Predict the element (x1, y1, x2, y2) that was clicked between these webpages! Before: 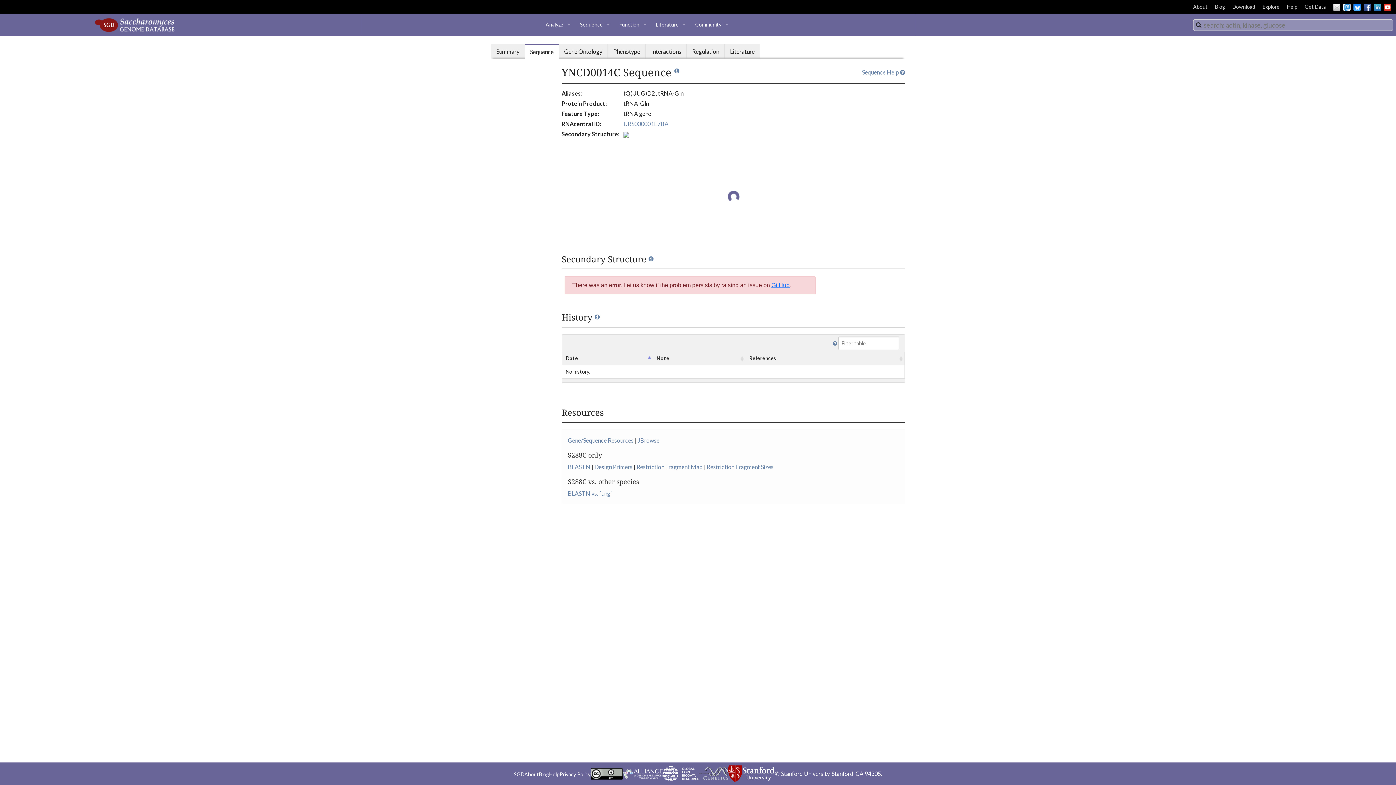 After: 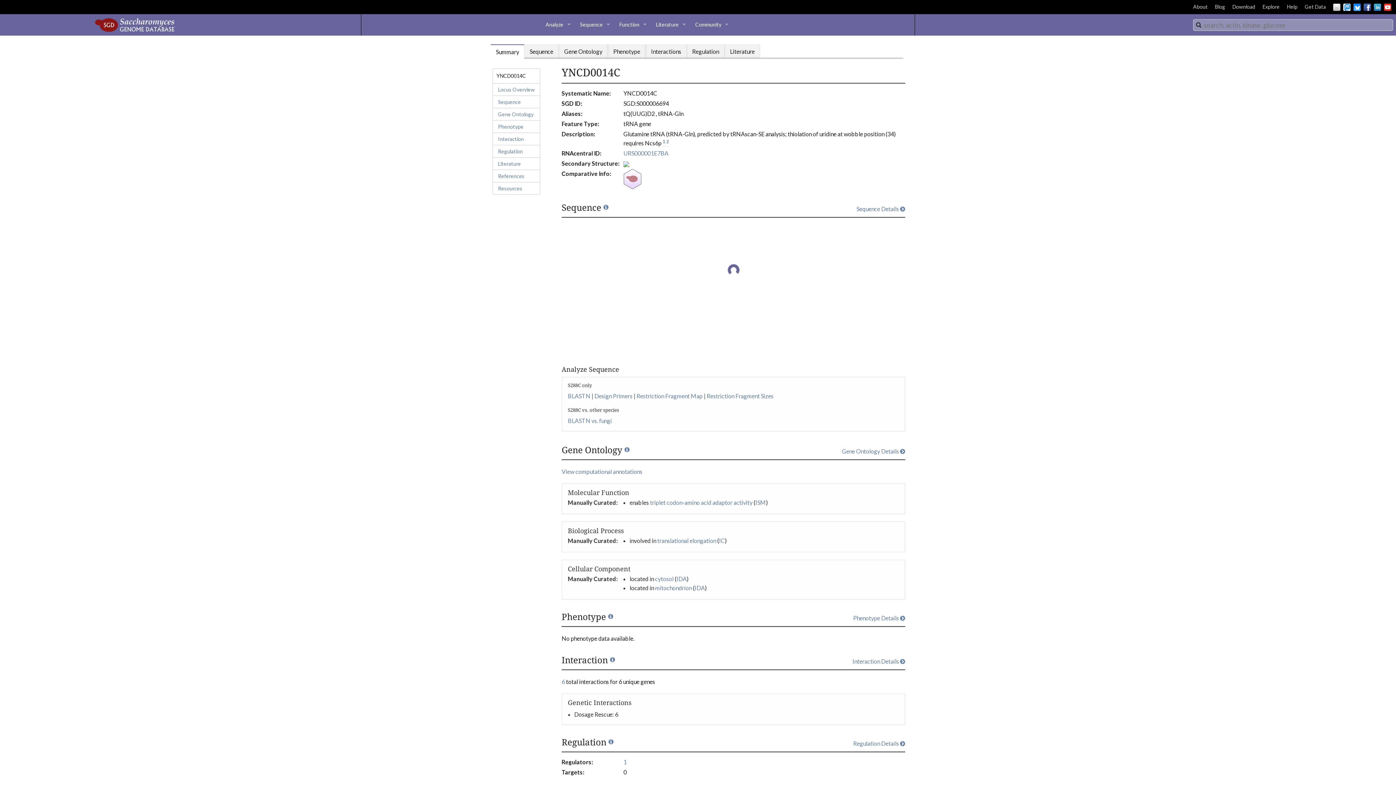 Action: bbox: (490, 44, 525, 58) label: Summary